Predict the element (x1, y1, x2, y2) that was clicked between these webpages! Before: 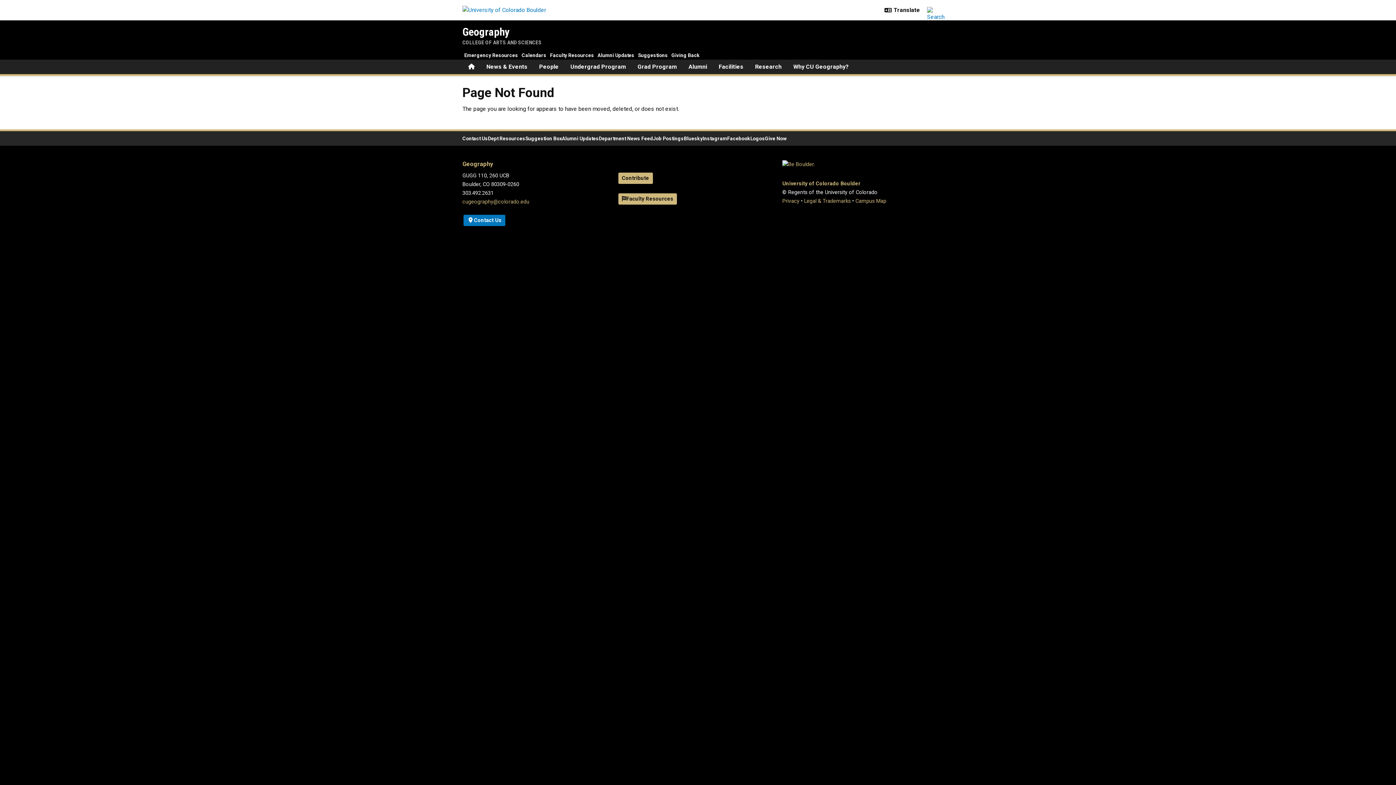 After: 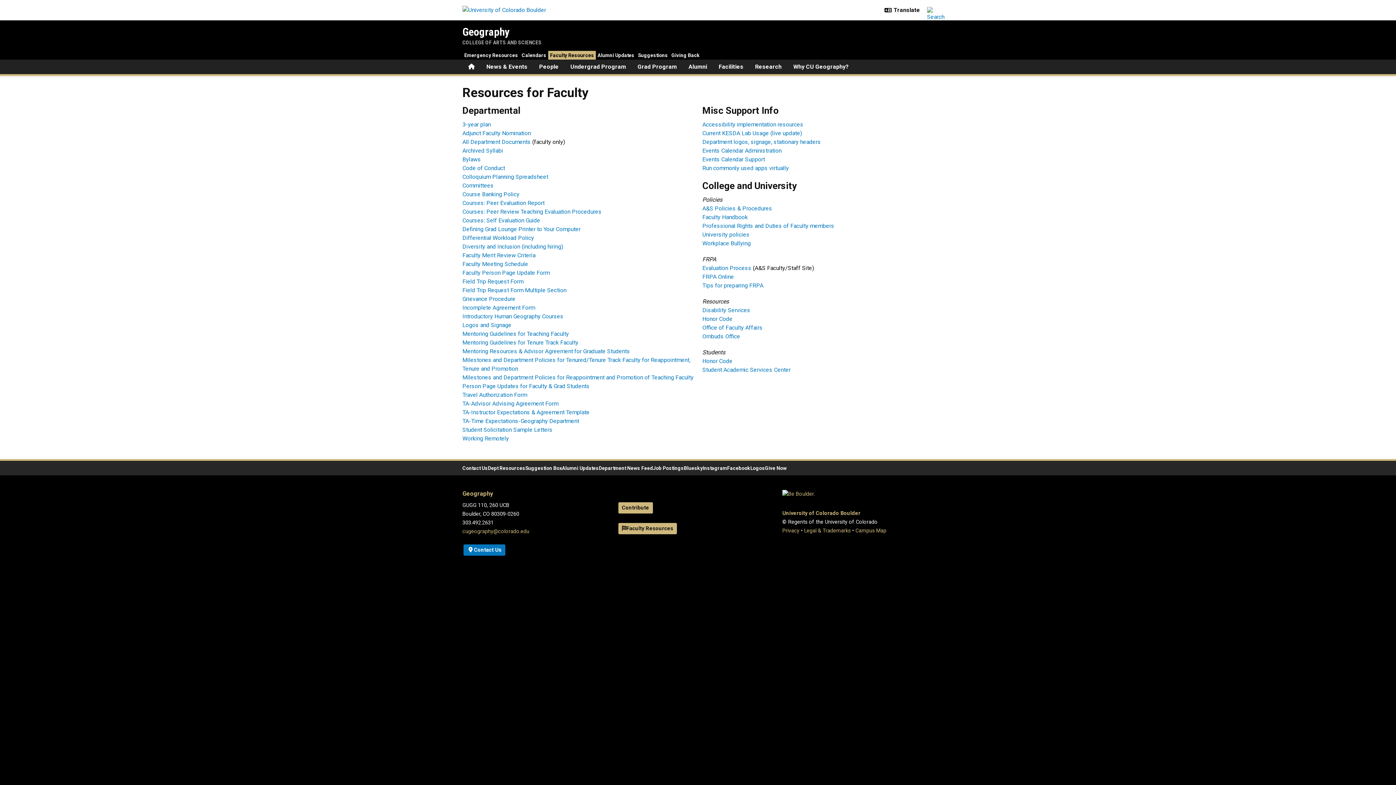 Action: bbox: (488, 131, 525, 145) label: Dept Resources